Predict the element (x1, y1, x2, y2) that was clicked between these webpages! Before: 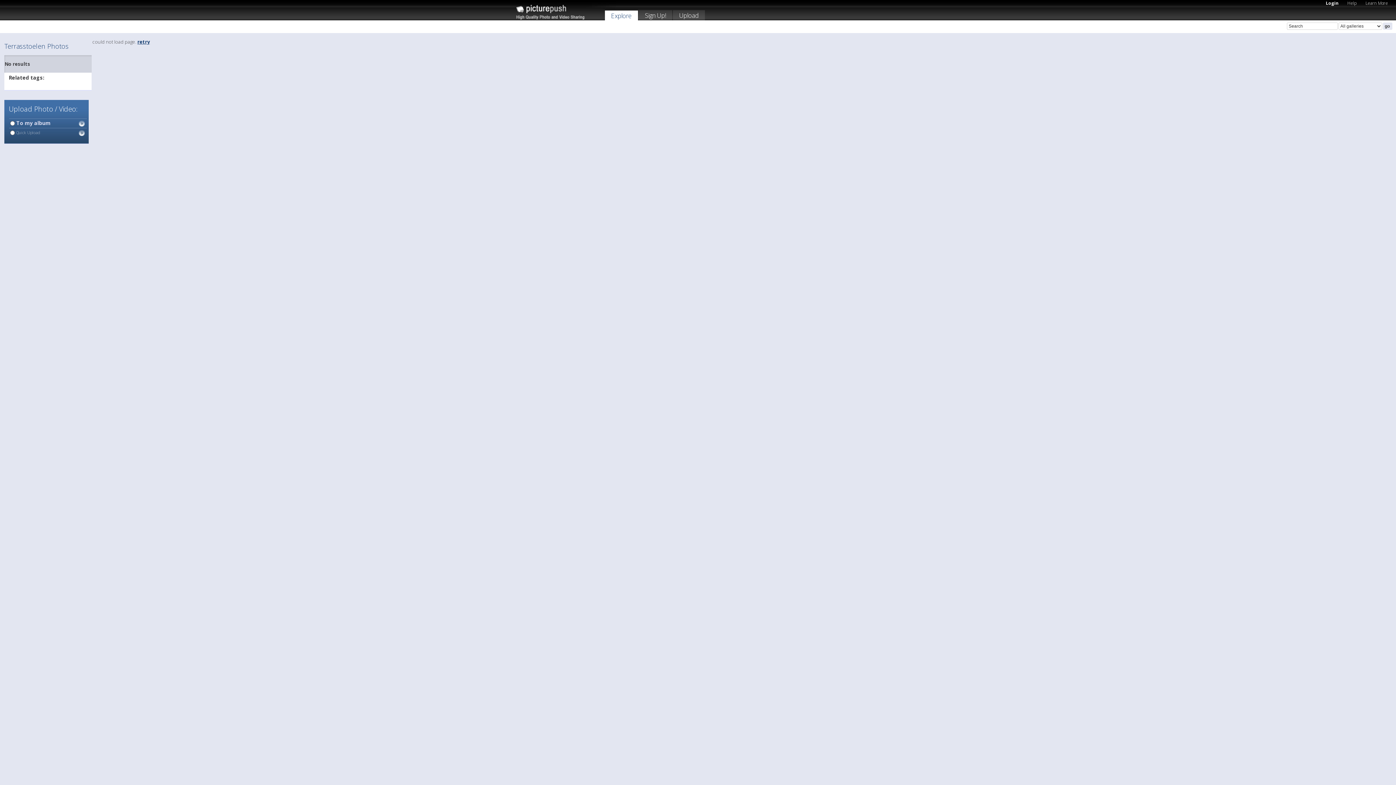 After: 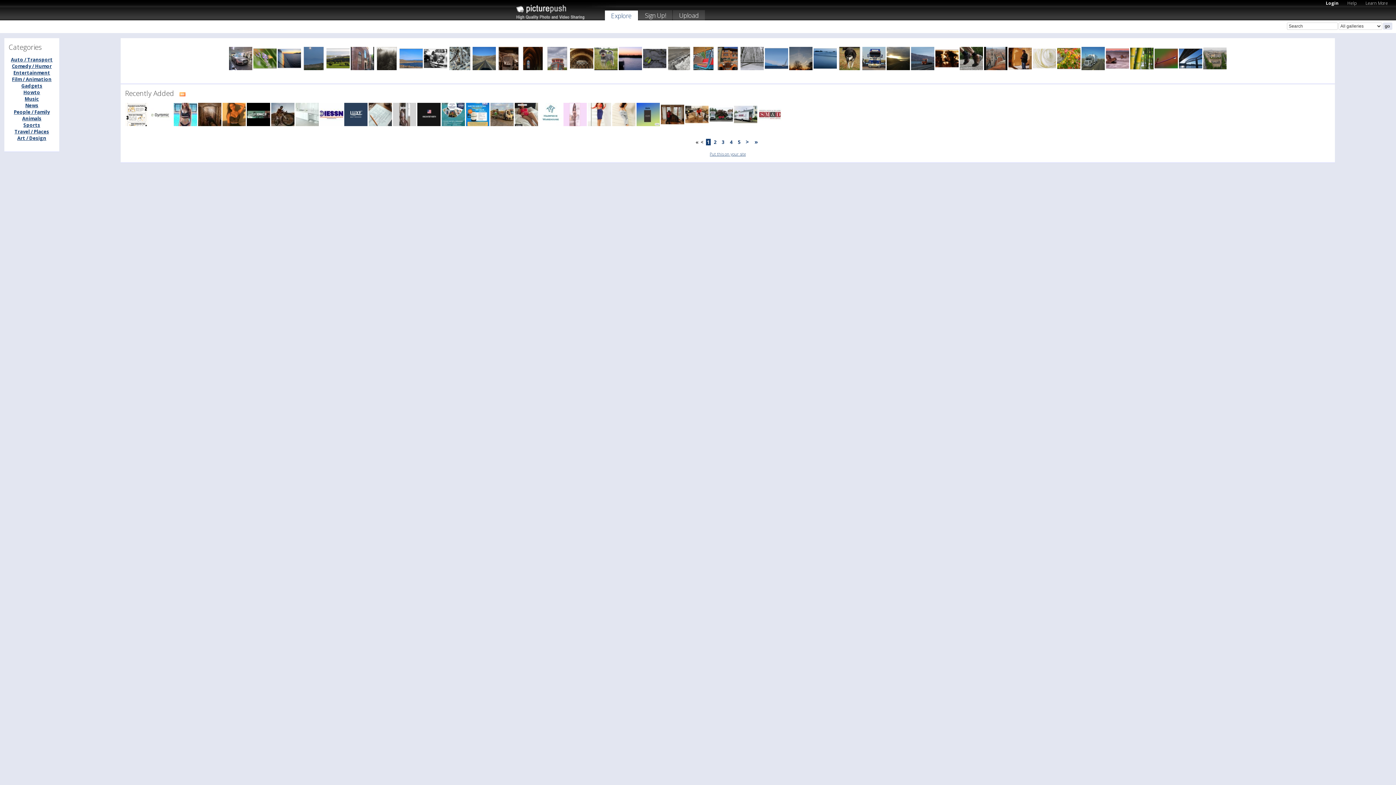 Action: label: Explore bbox: (605, 10, 638, 22)